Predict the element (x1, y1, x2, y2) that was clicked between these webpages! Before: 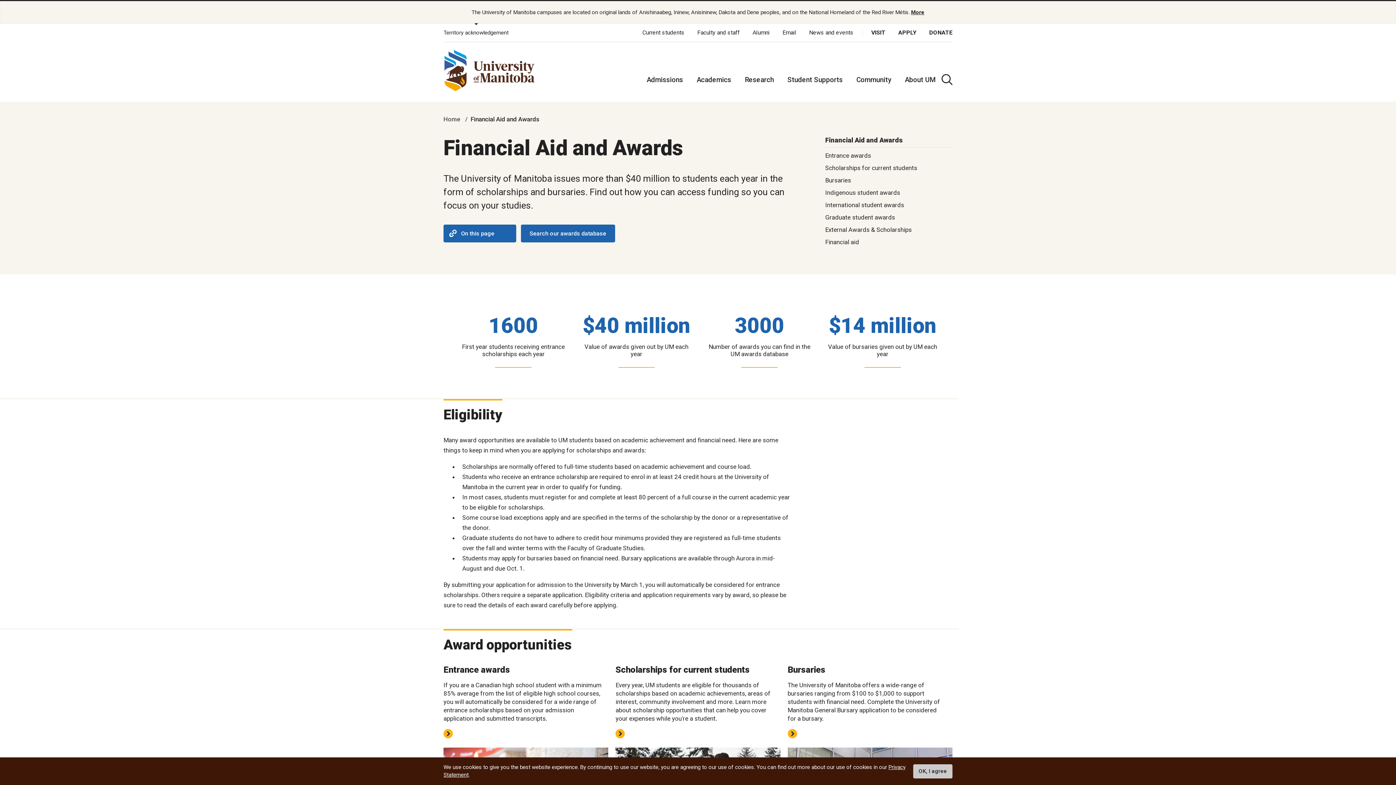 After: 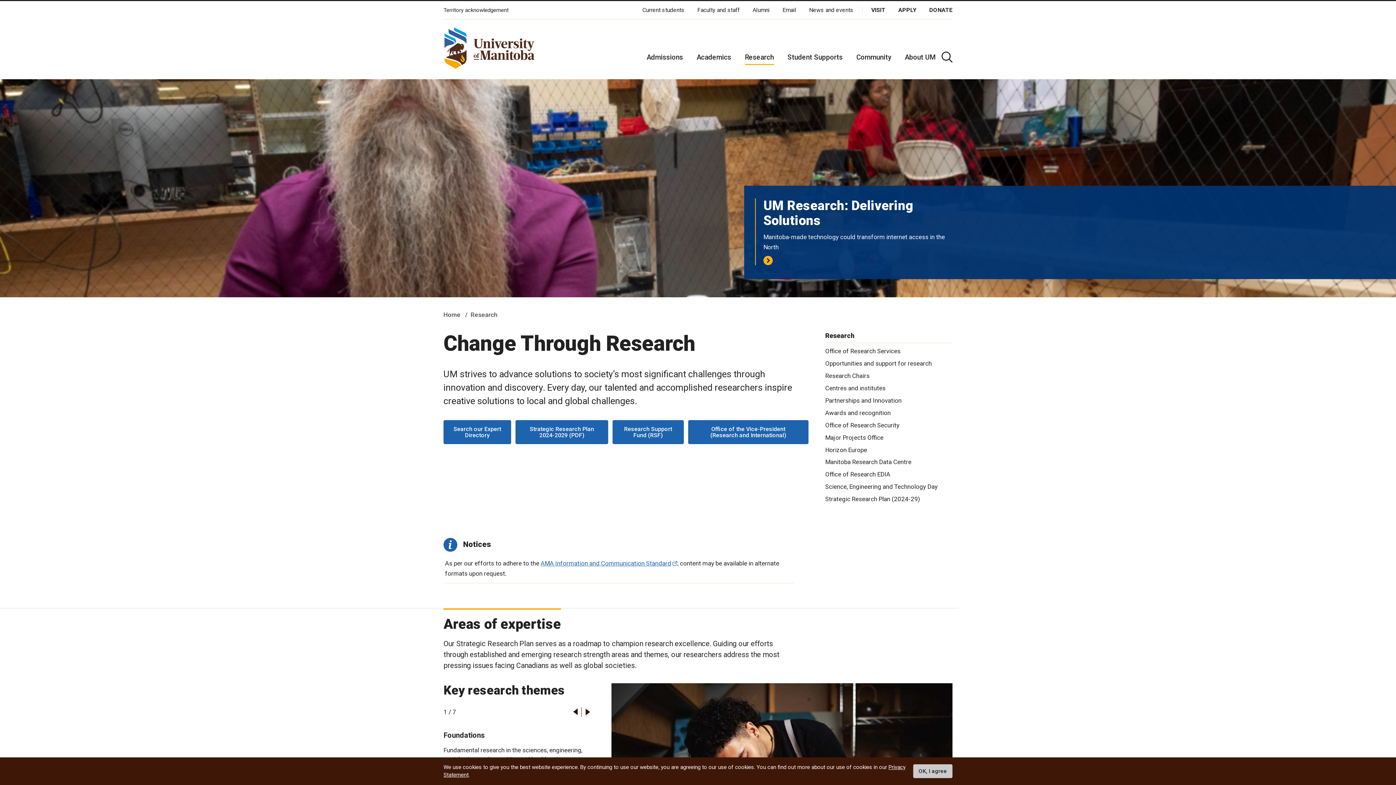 Action: label: Research bbox: (745, 75, 774, 84)